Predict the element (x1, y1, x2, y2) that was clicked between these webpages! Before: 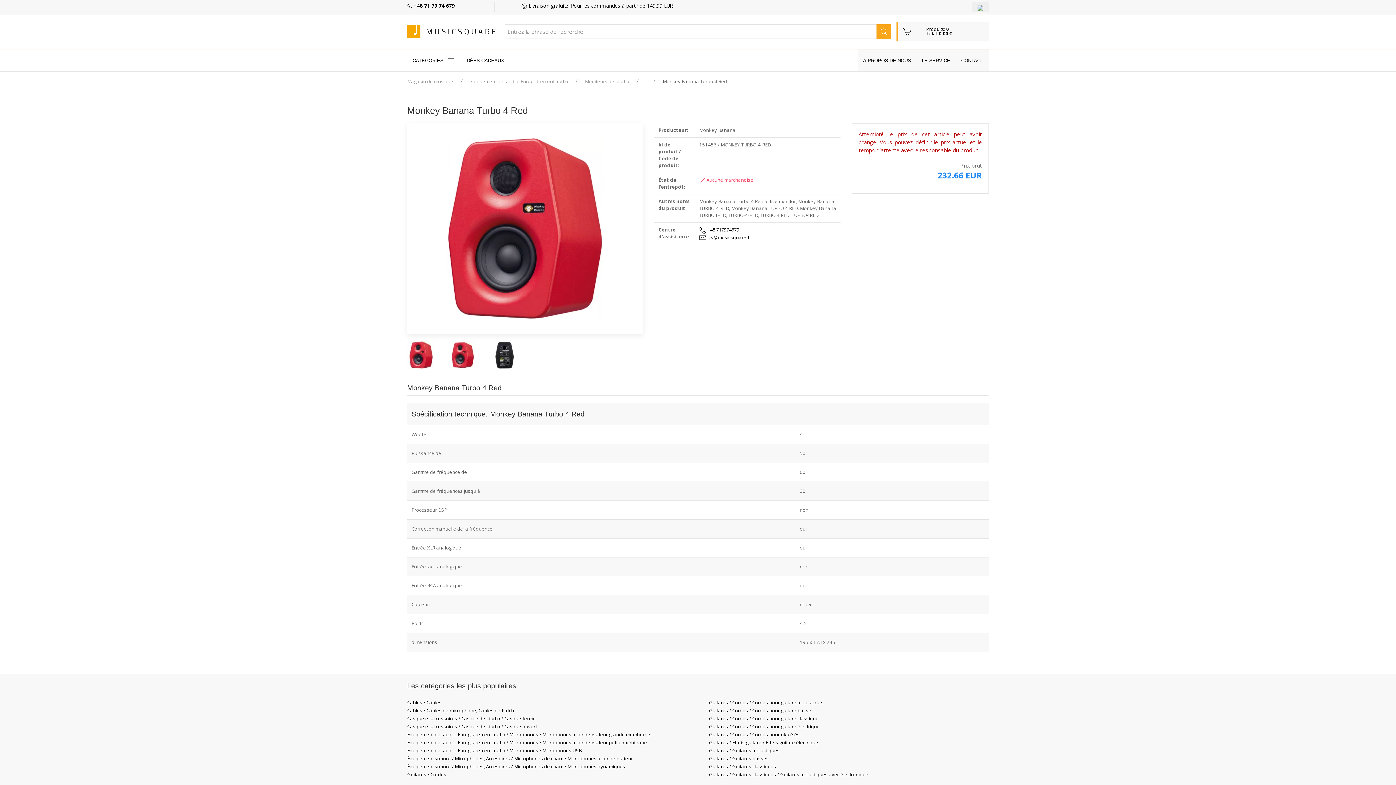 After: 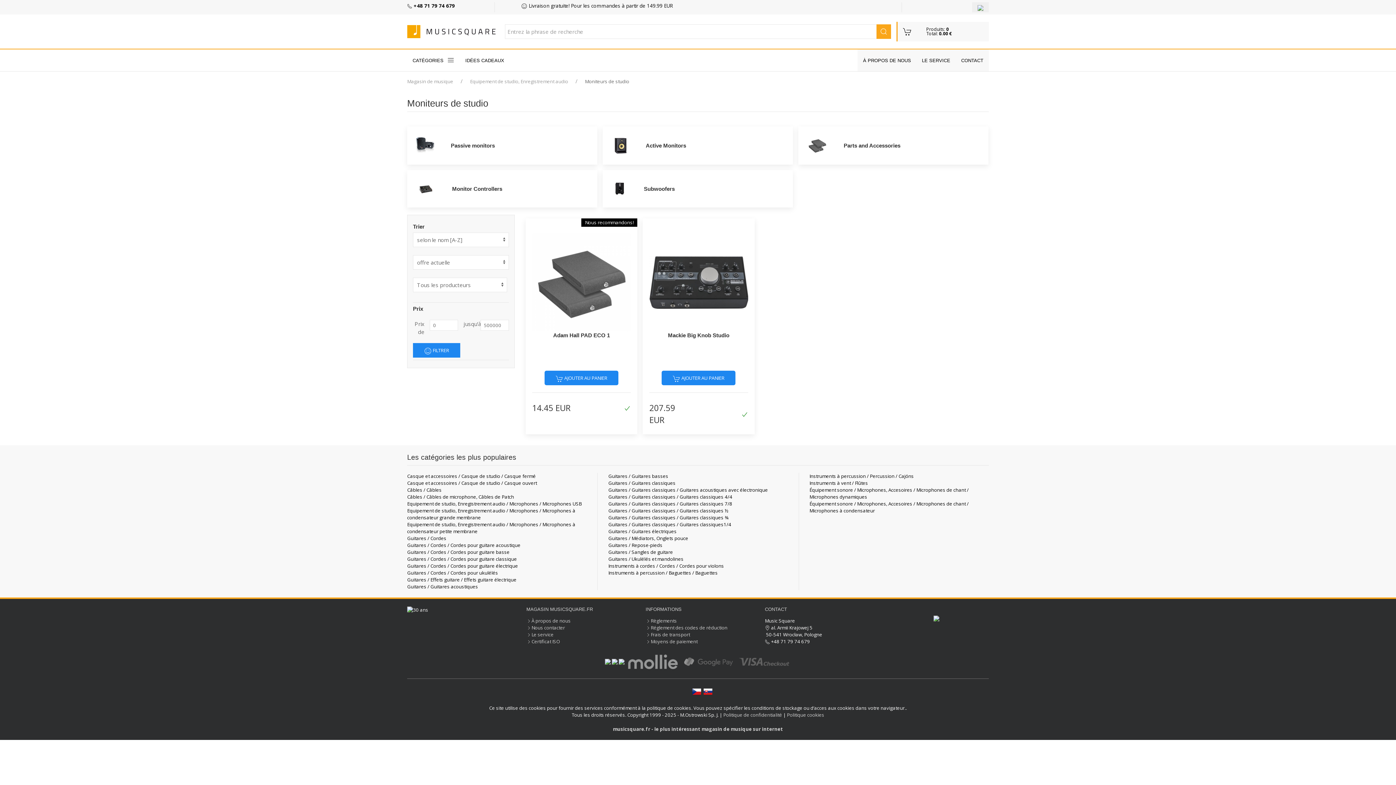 Action: bbox: (585, 78, 629, 85) label: Moniteurs de studio